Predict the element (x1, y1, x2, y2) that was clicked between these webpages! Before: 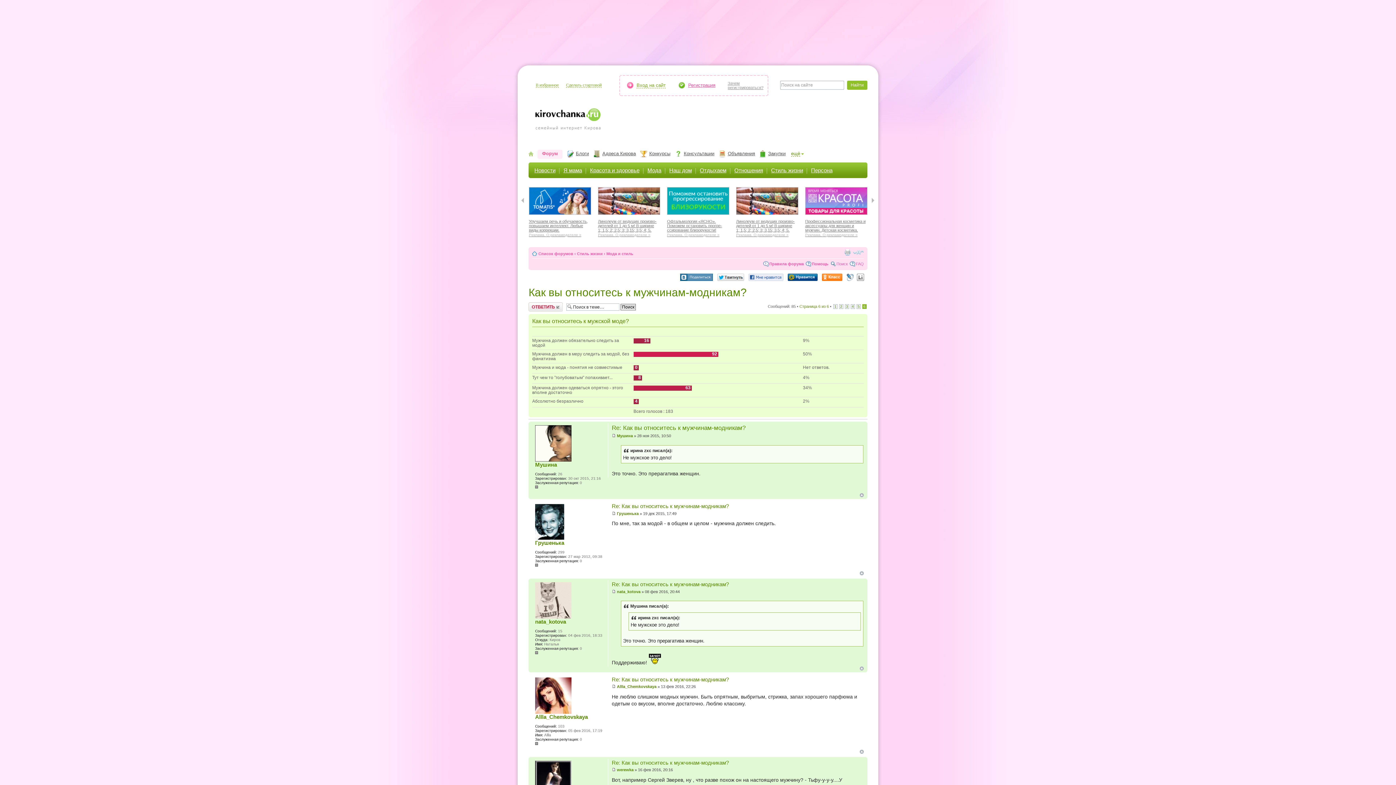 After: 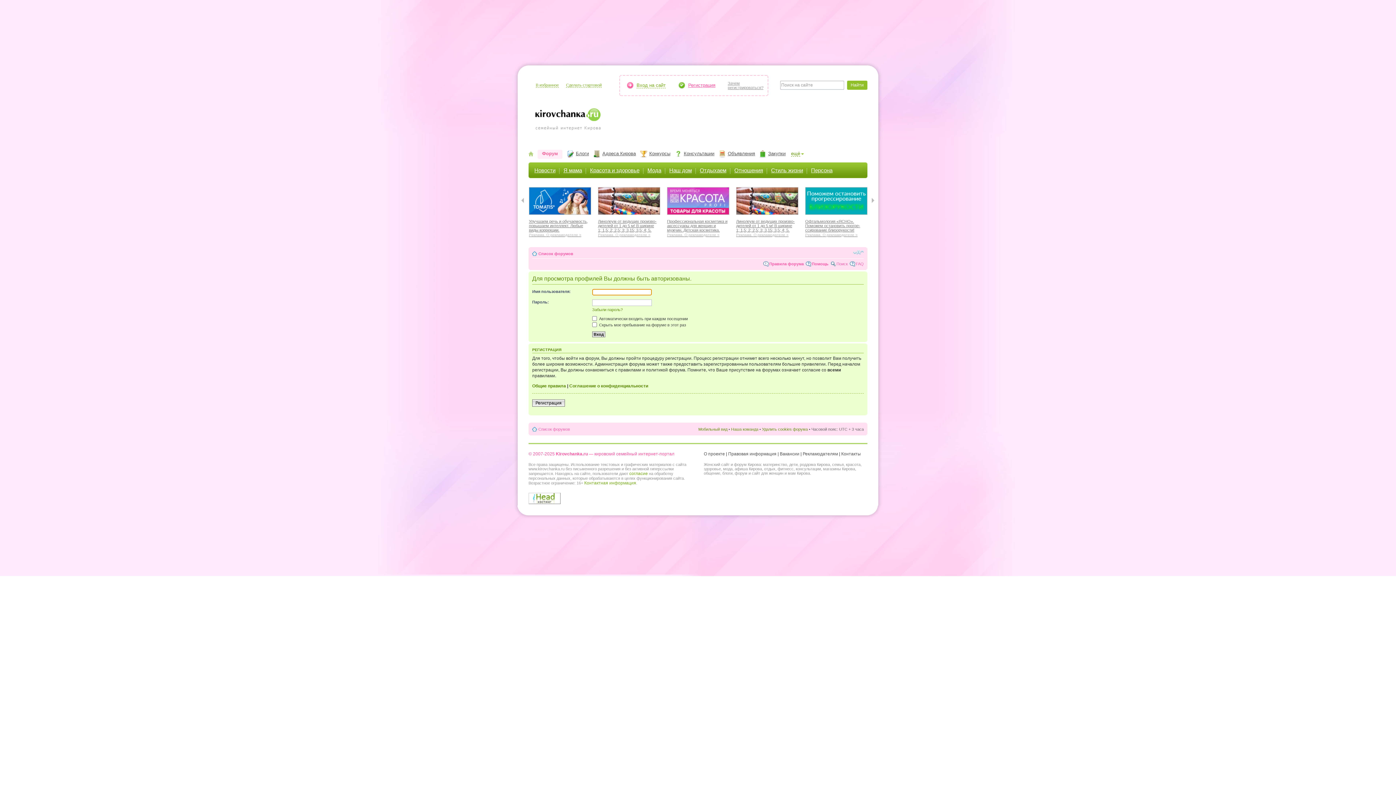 Action: bbox: (535, 613, 571, 620)